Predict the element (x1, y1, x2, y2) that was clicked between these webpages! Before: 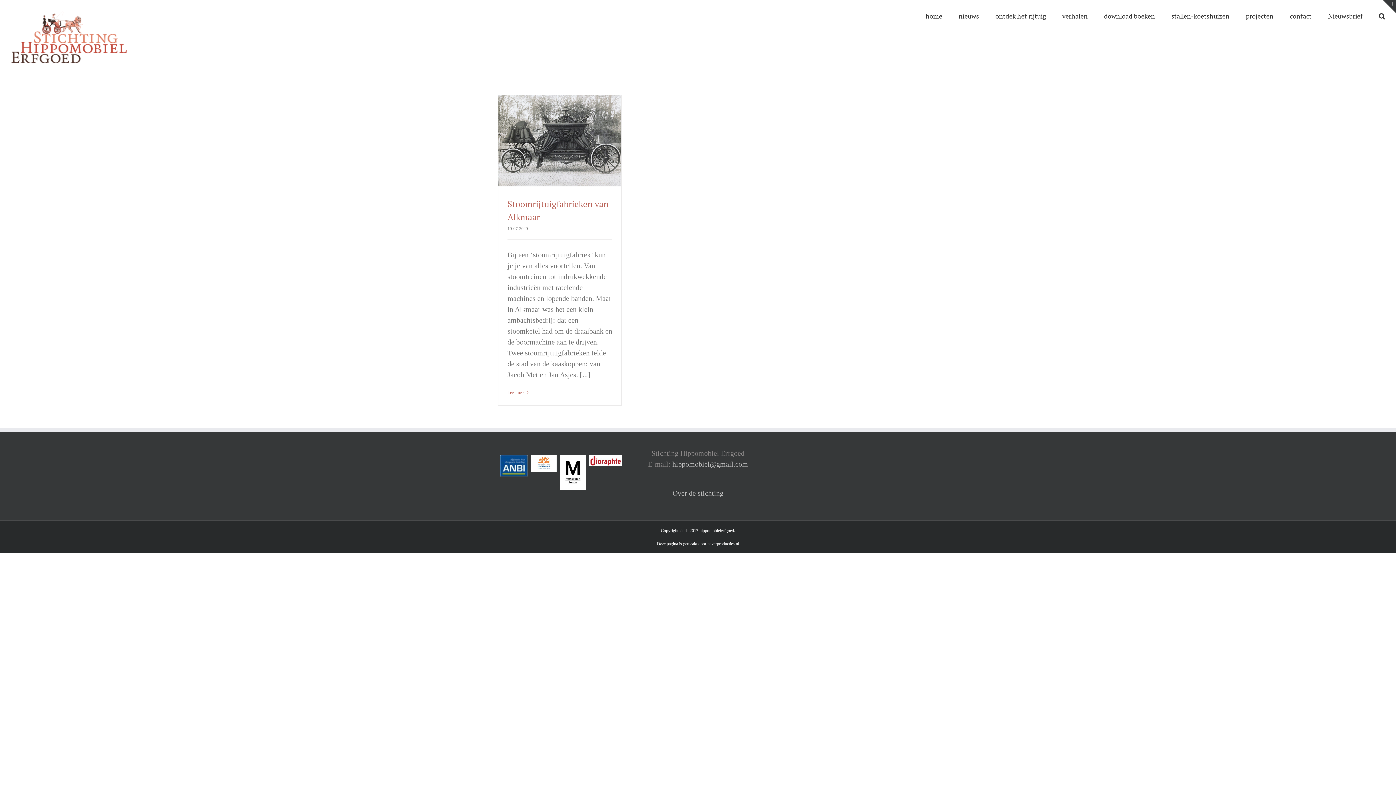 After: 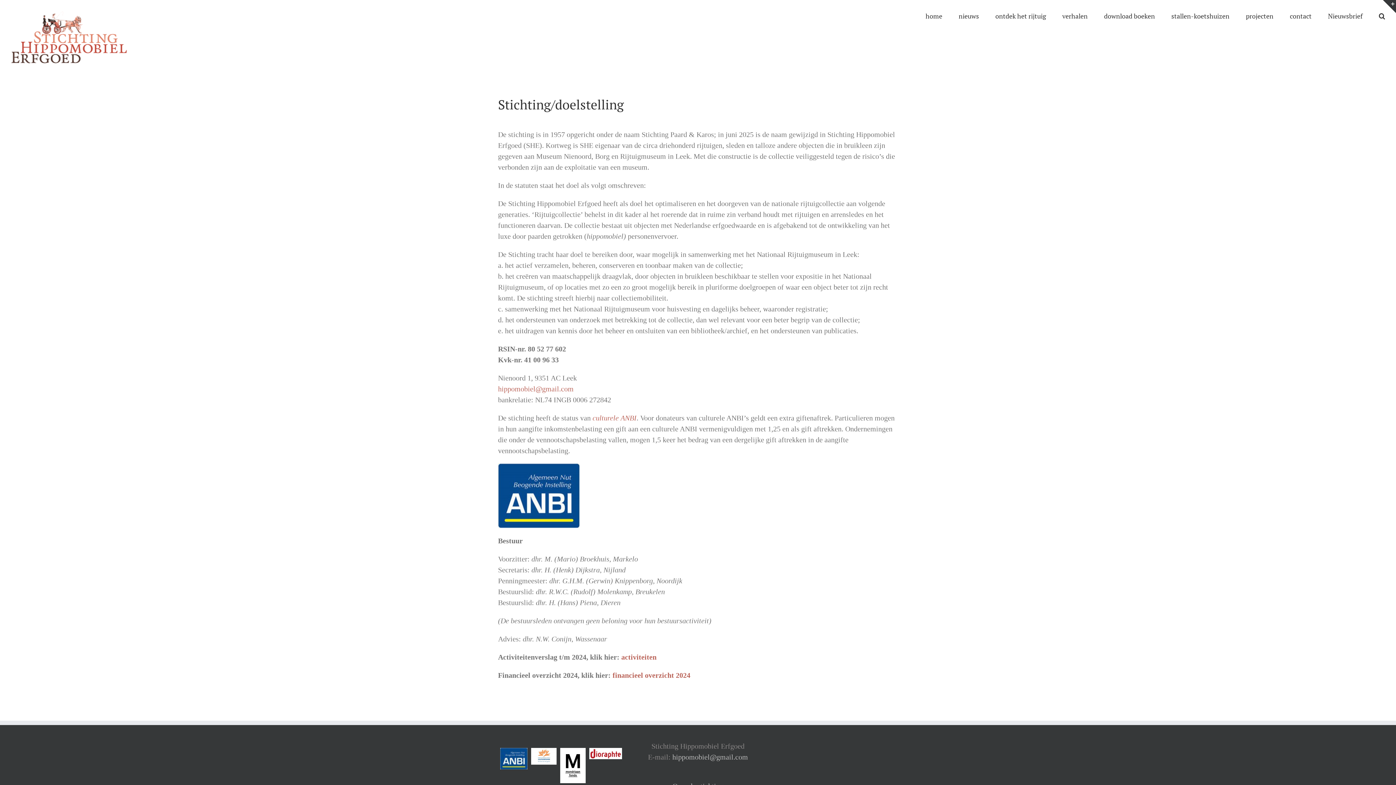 Action: bbox: (500, 456, 527, 464)